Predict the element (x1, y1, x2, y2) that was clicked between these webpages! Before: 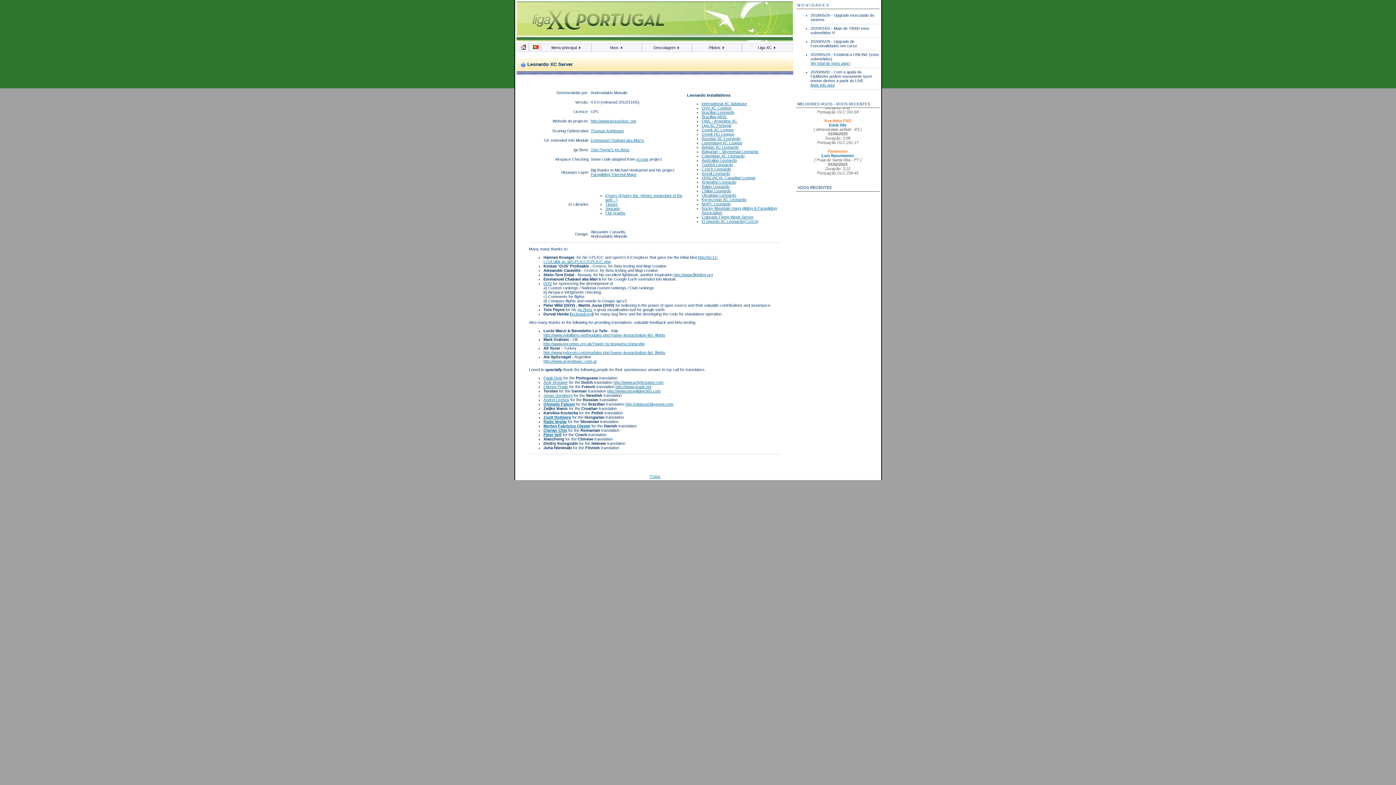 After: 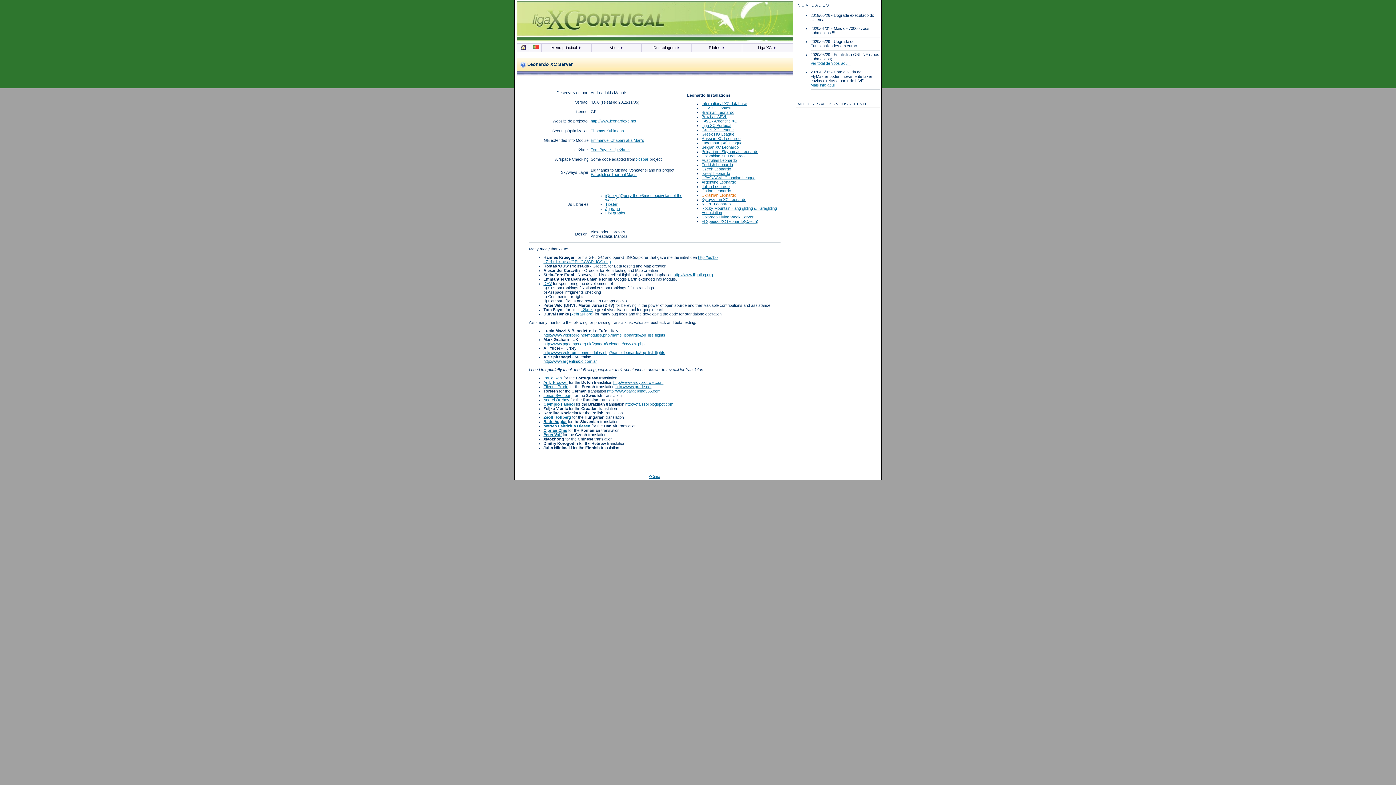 Action: label: Ukrainian Leonardo bbox: (701, 193, 736, 197)